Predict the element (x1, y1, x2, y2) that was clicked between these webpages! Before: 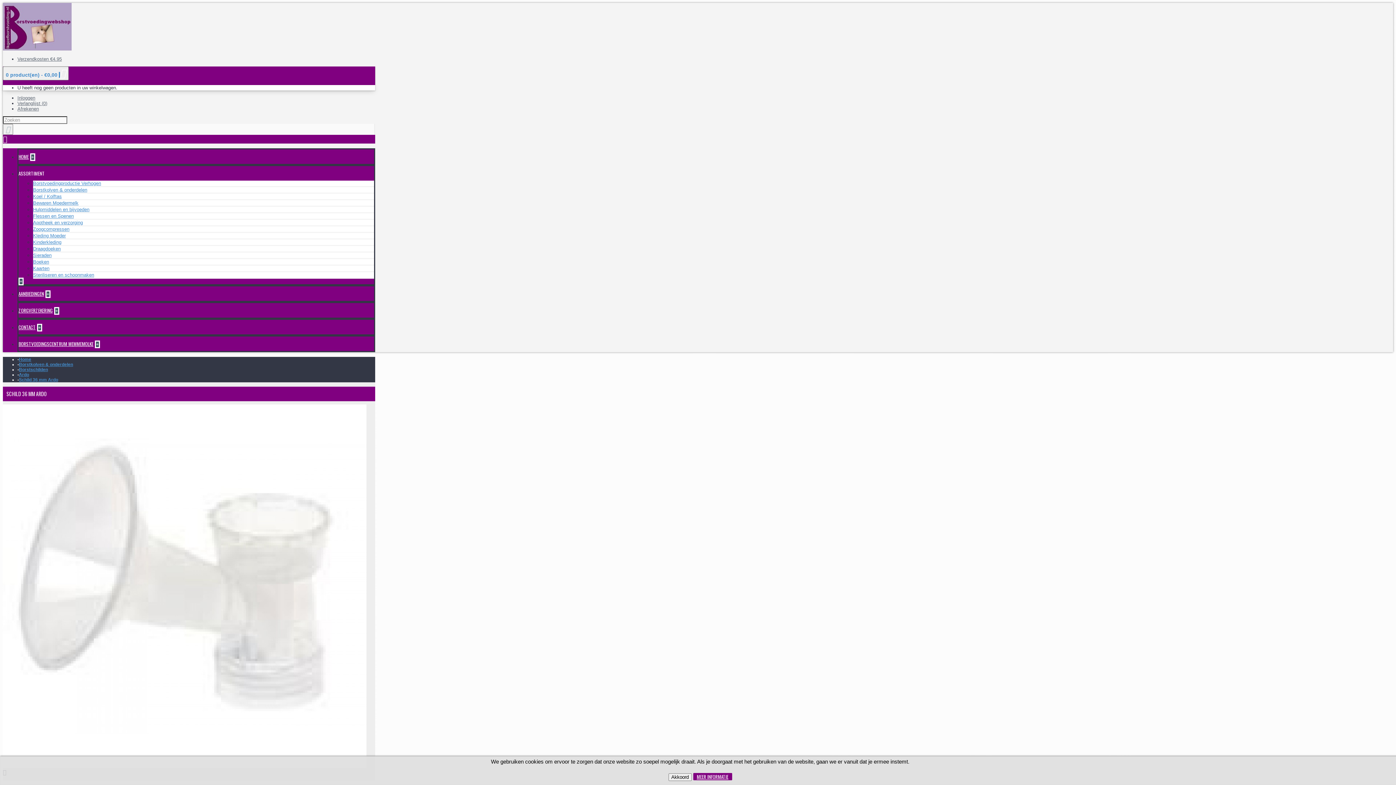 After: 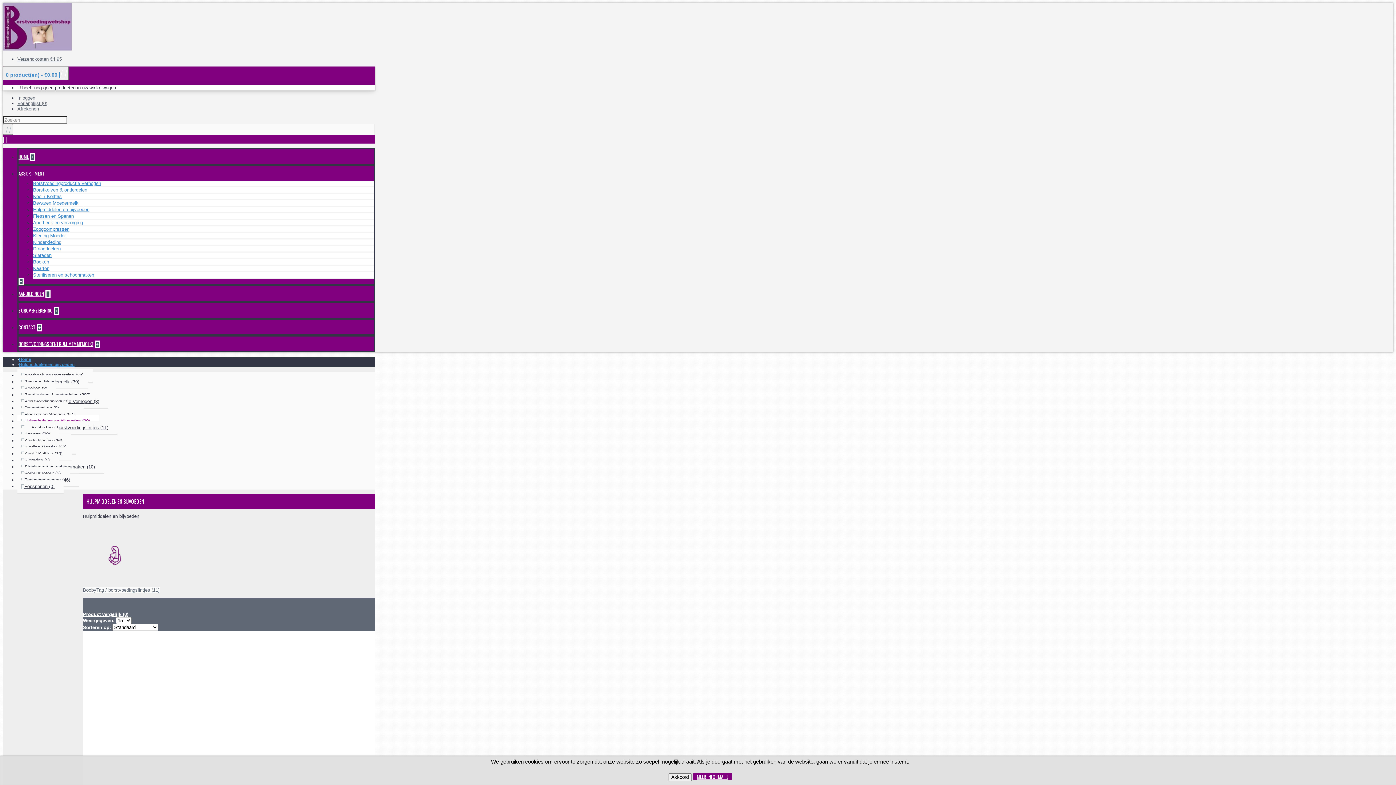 Action: bbox: (33, 206, 89, 212) label: Hulpmiddelen en bijvoeden